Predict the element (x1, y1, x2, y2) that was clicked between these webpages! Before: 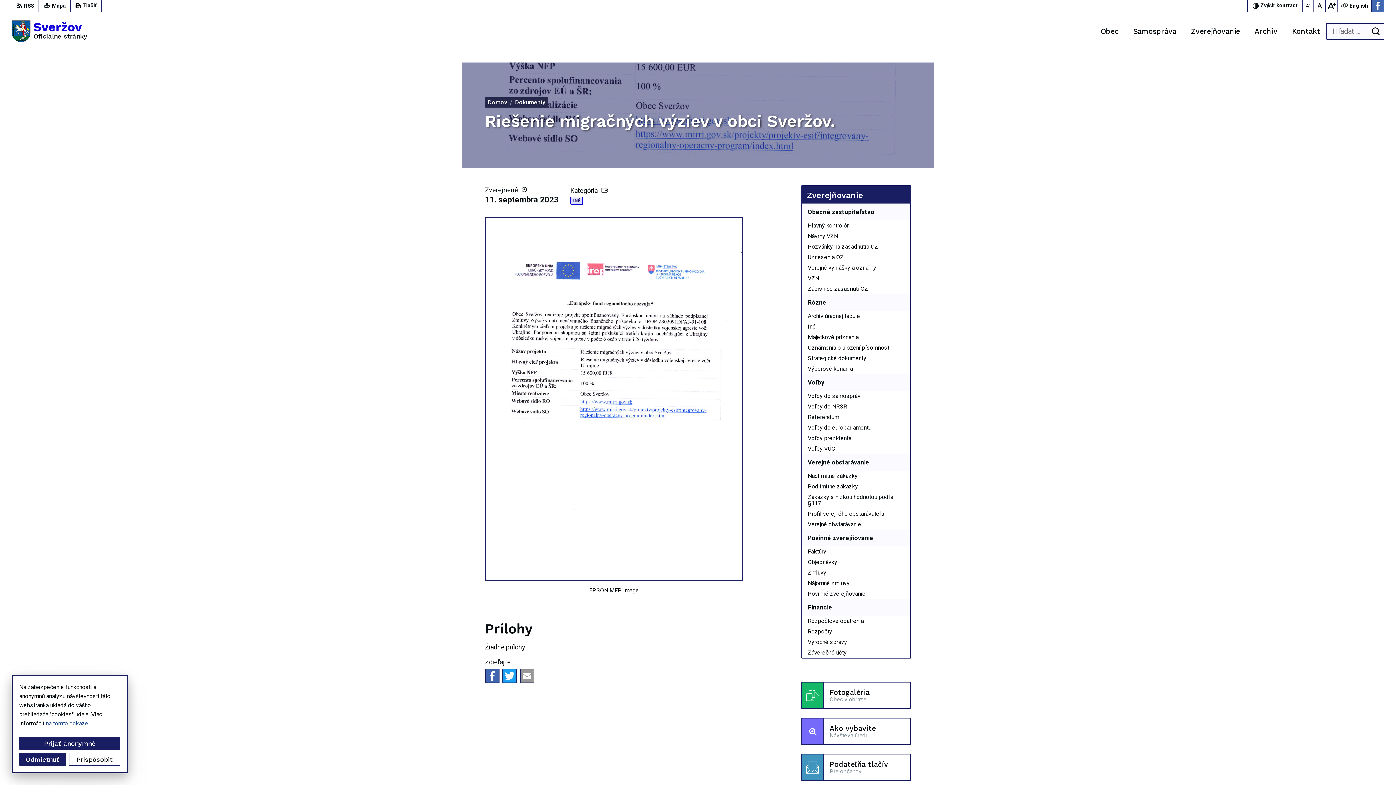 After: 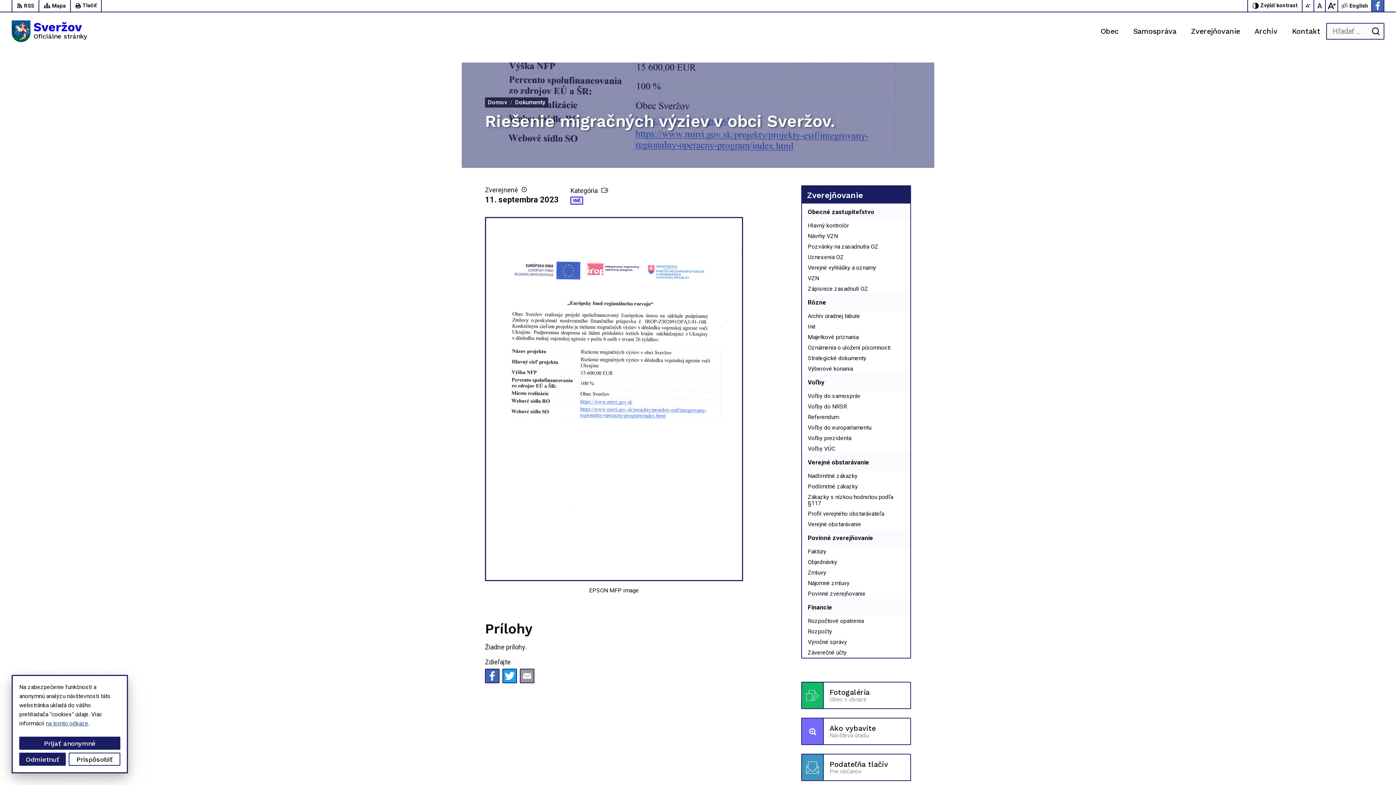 Action: bbox: (520, 669, 534, 683)